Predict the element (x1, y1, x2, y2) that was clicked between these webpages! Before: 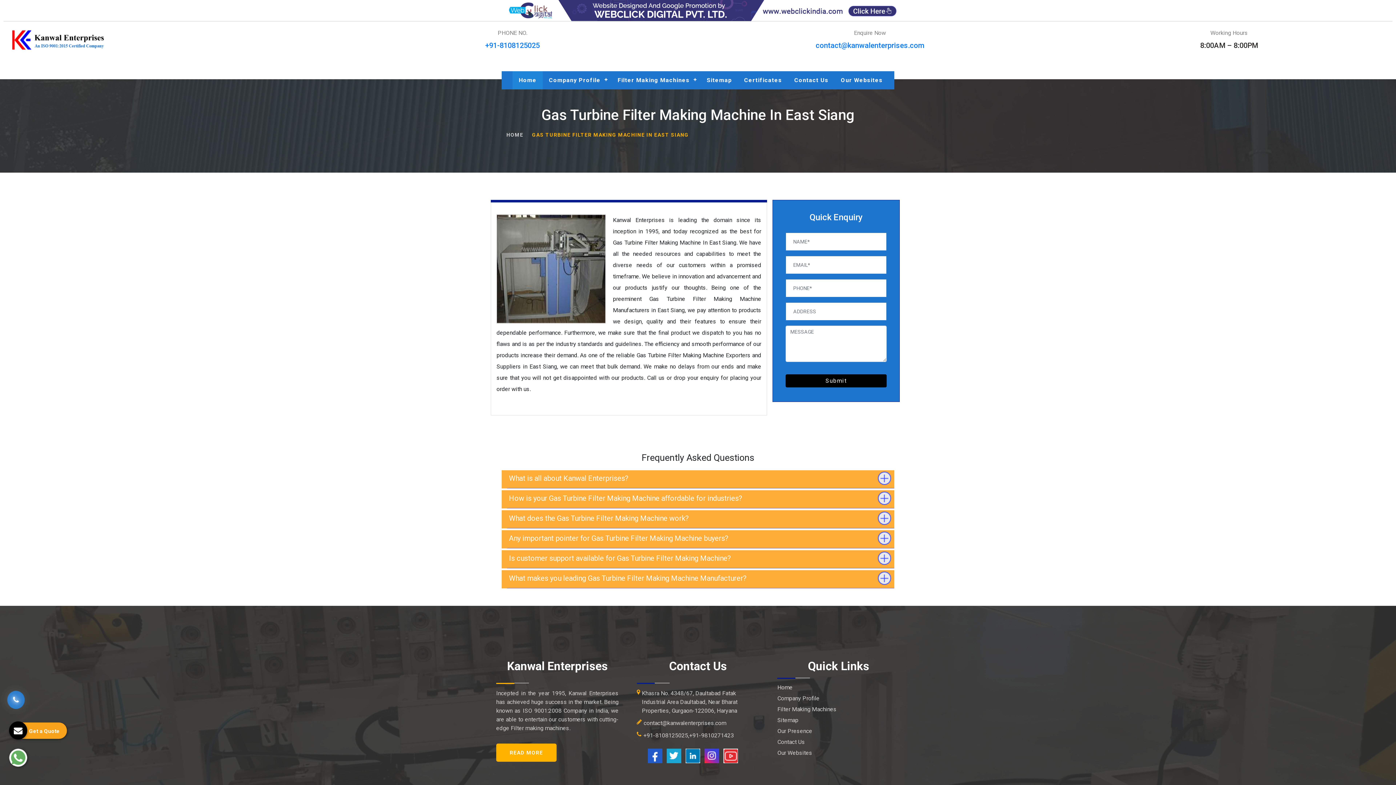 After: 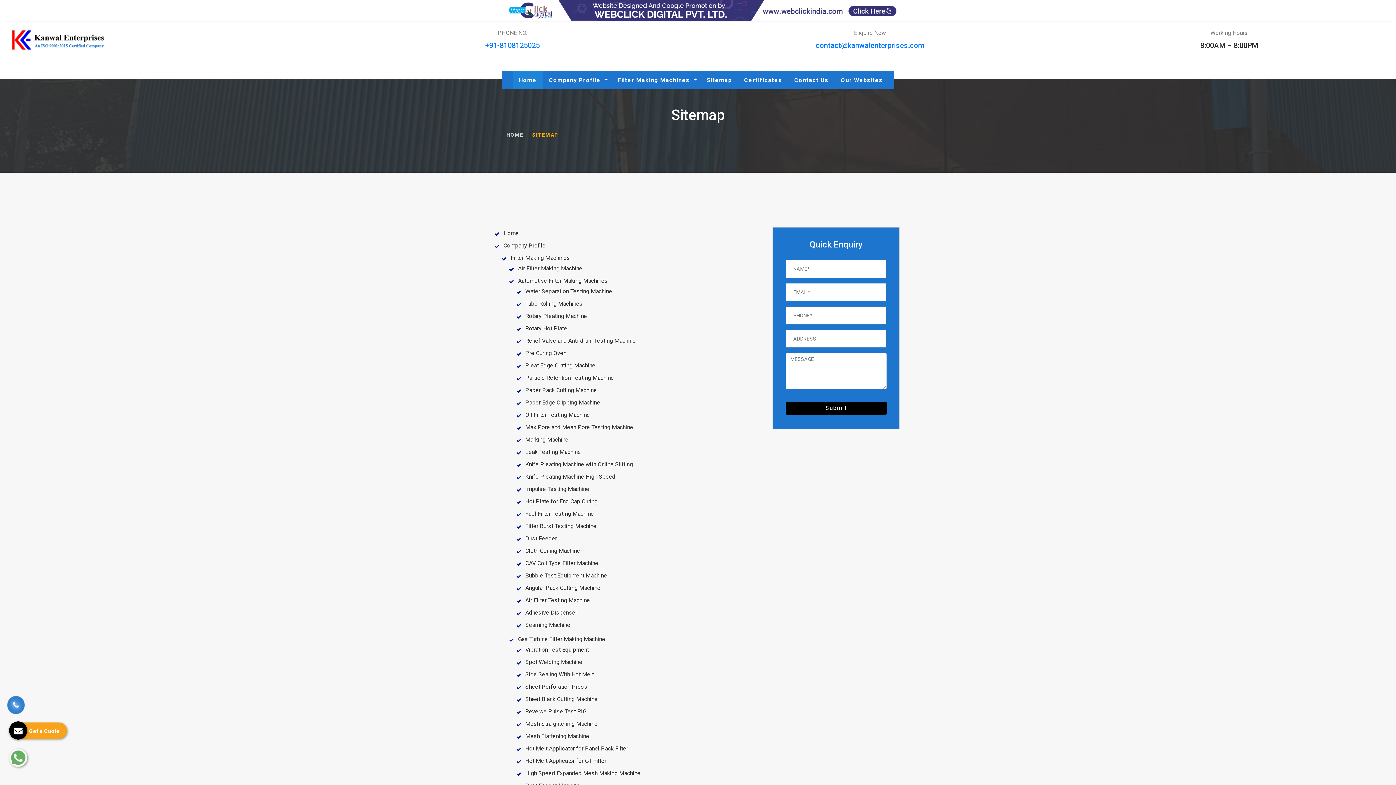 Action: label: Sitemap bbox: (777, 717, 798, 724)